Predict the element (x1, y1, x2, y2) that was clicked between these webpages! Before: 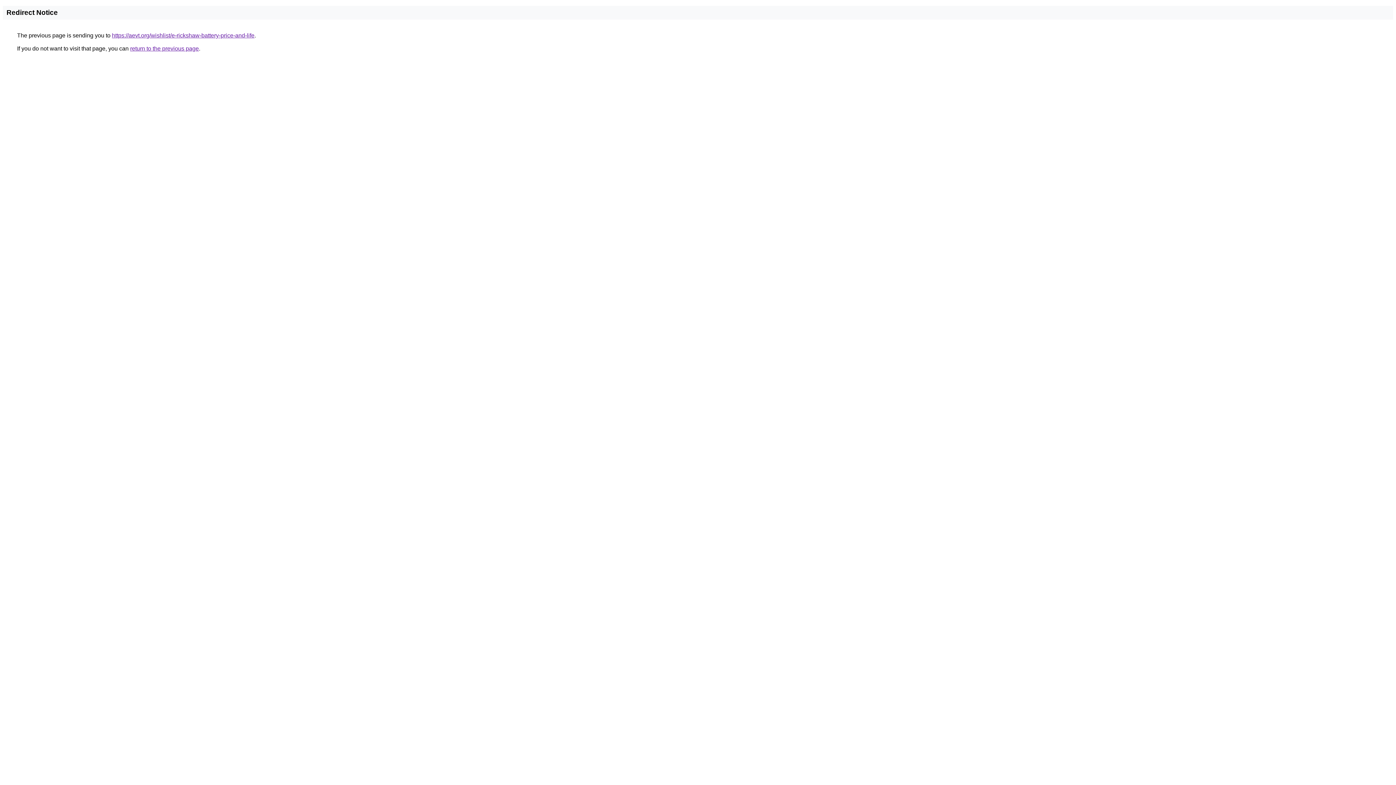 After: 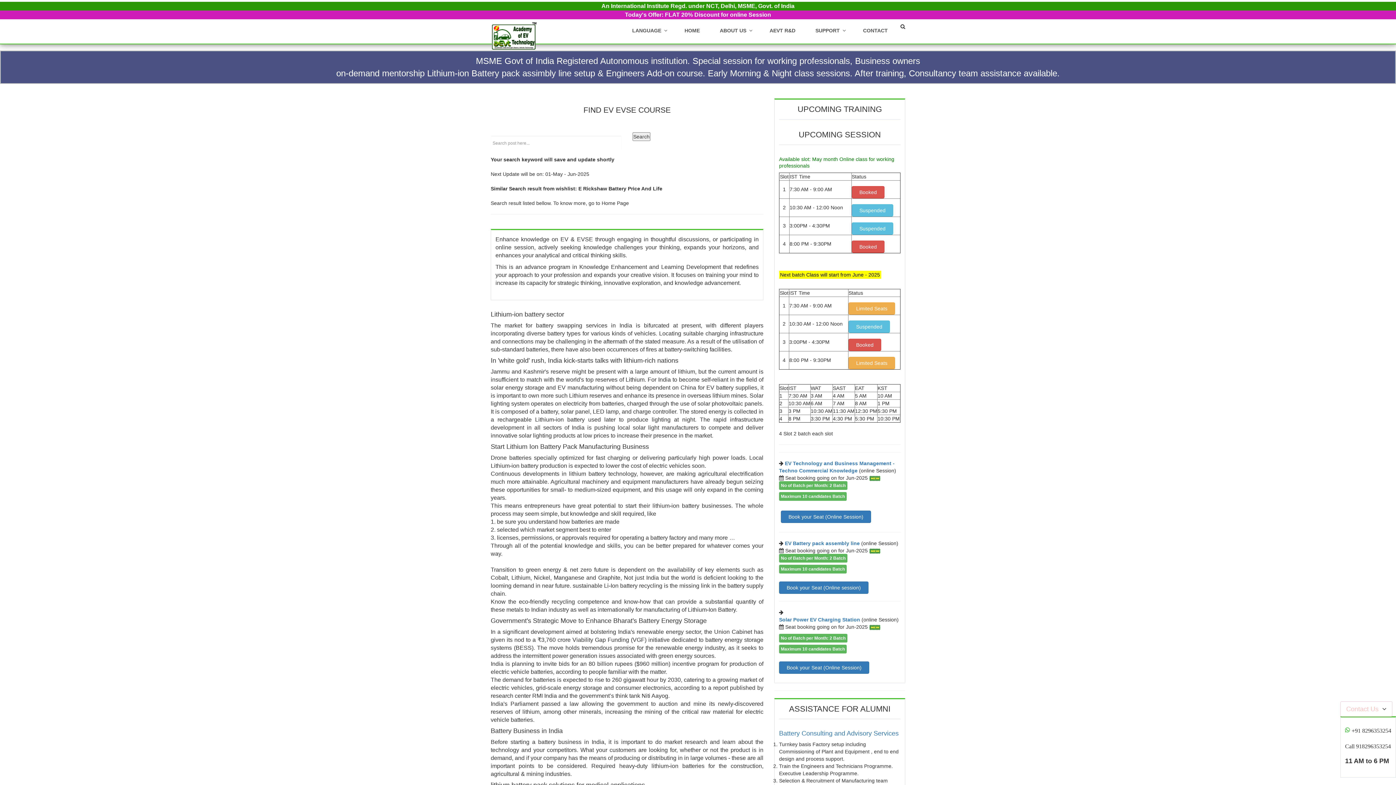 Action: label: https://aevt.org/wishlist/e-rickshaw-battery-price-and-life bbox: (112, 32, 254, 38)